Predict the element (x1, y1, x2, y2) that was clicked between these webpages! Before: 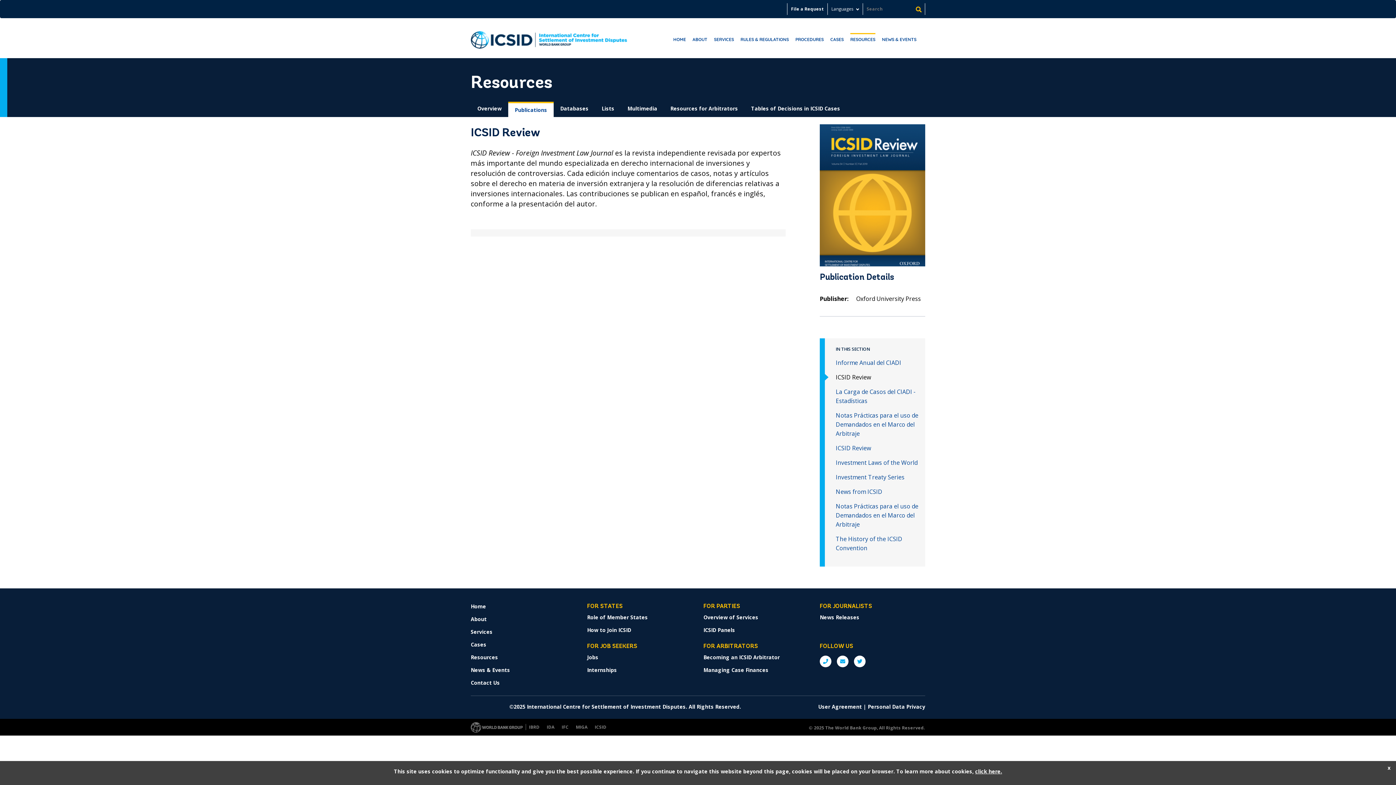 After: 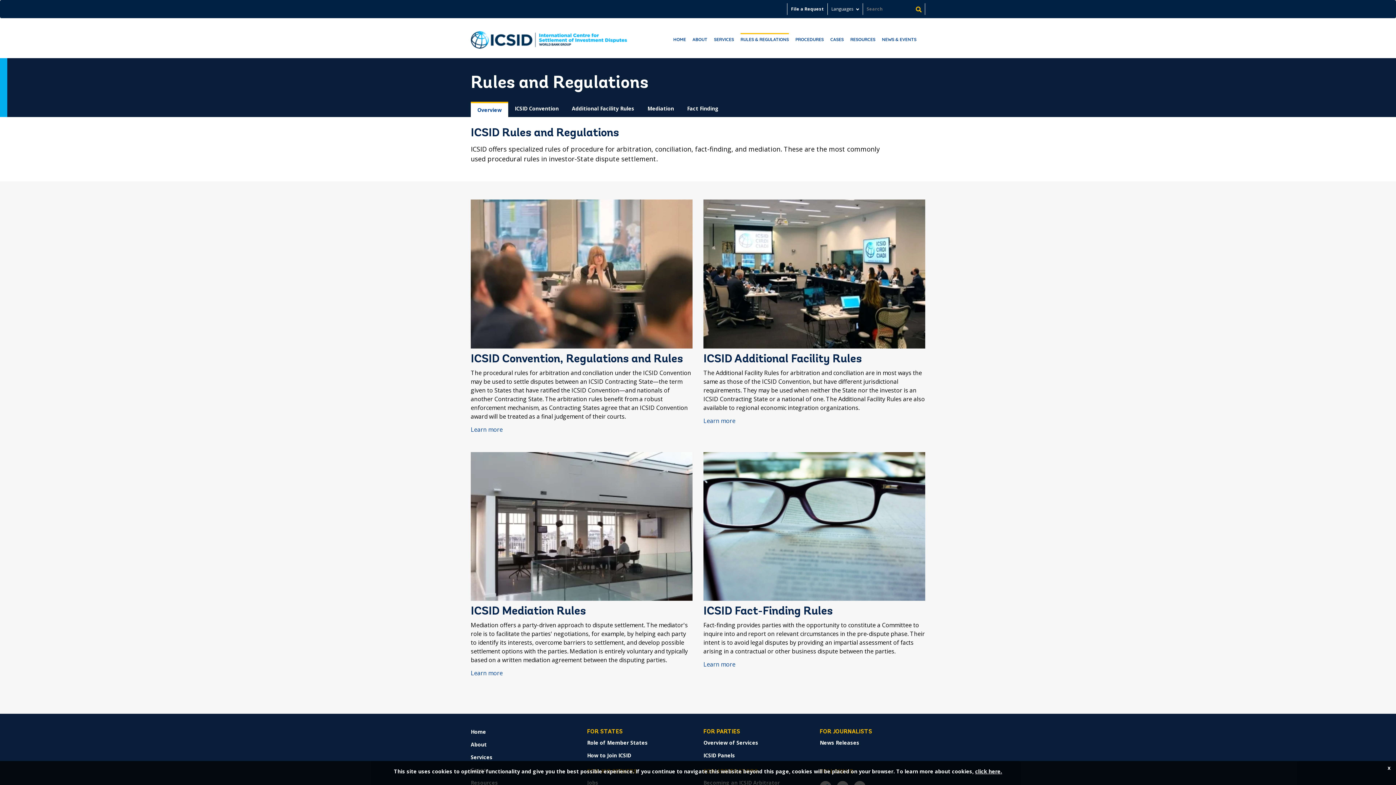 Action: bbox: (740, 33, 789, 43) label: RULES & REGULATIONS